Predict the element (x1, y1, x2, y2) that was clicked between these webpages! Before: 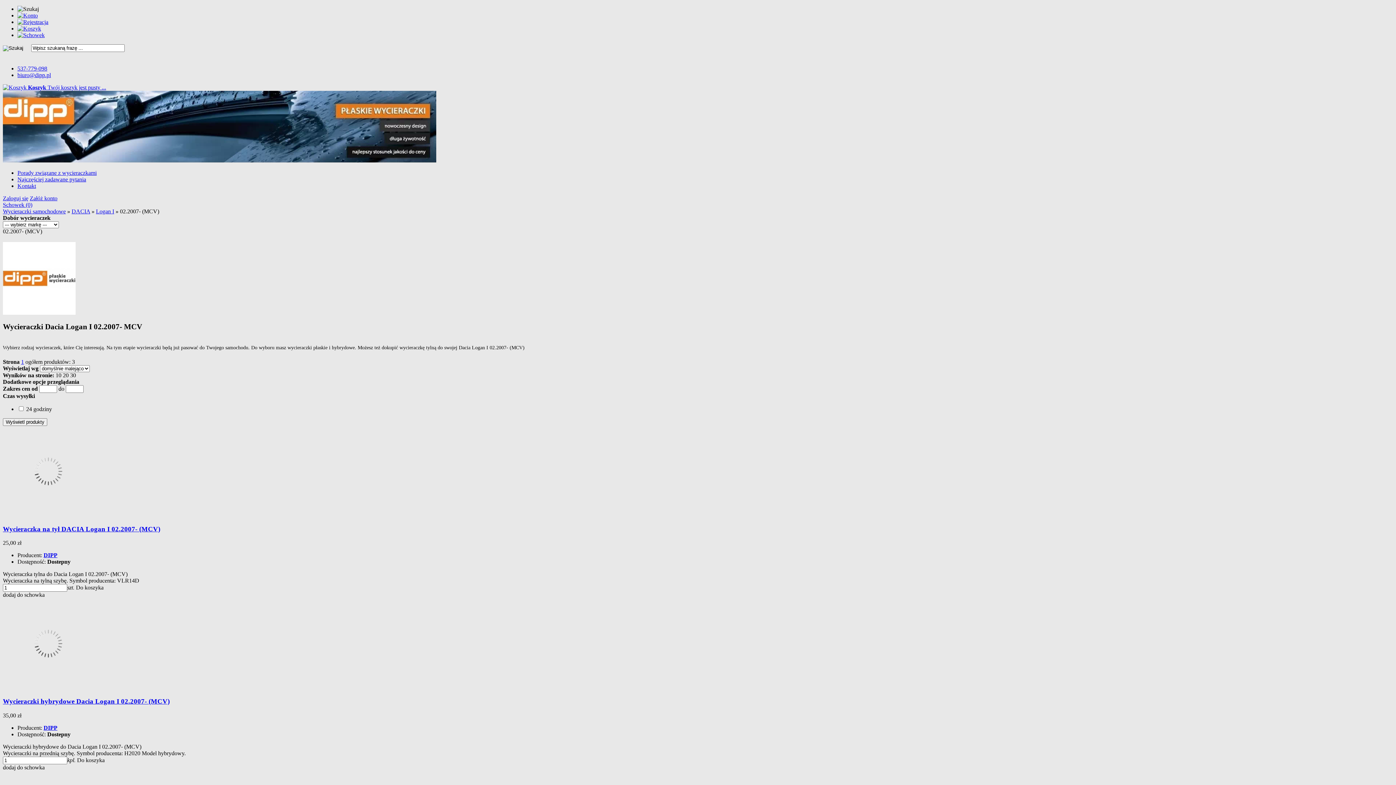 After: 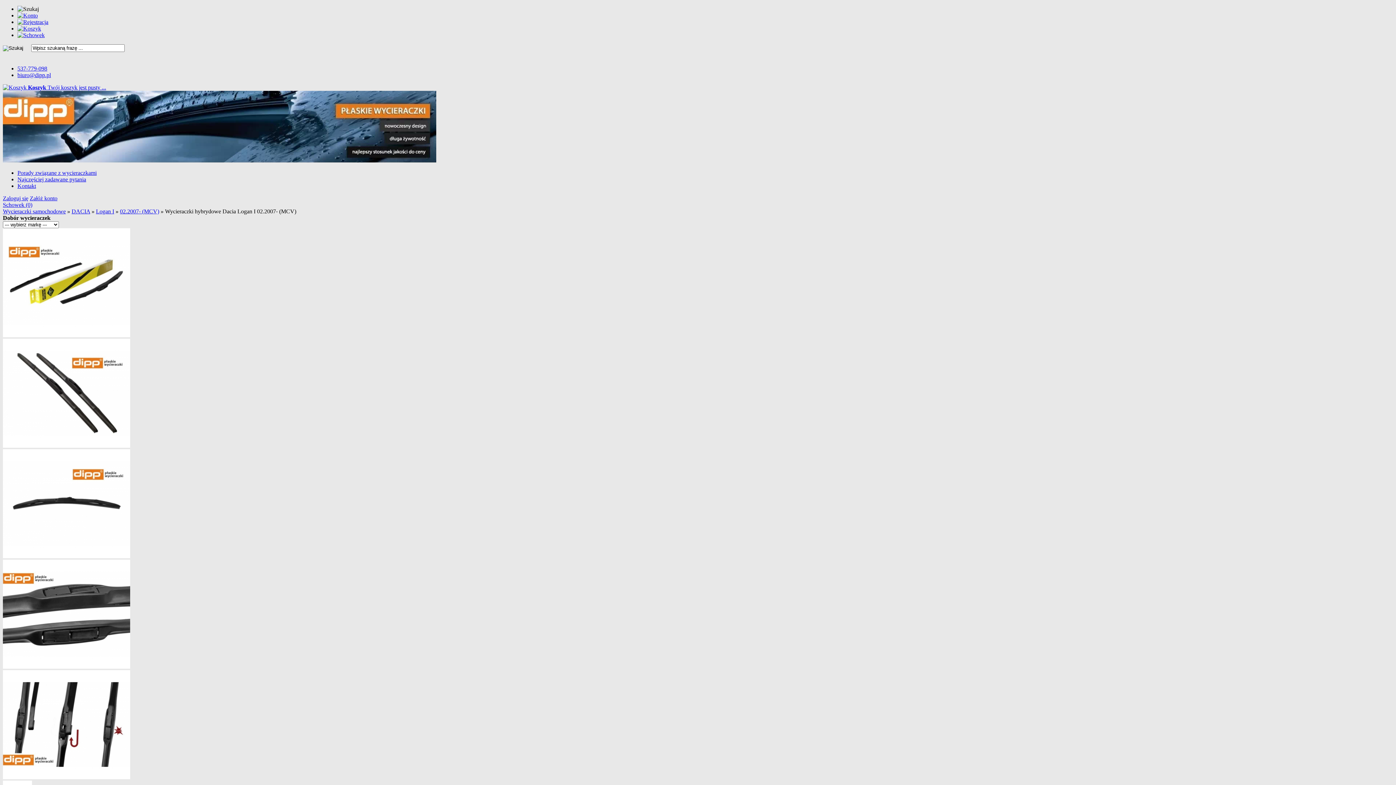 Action: label: Wycieraczki hybrydowe Dacia Logan I 02.2007- (MCV) bbox: (2, 697, 169, 705)